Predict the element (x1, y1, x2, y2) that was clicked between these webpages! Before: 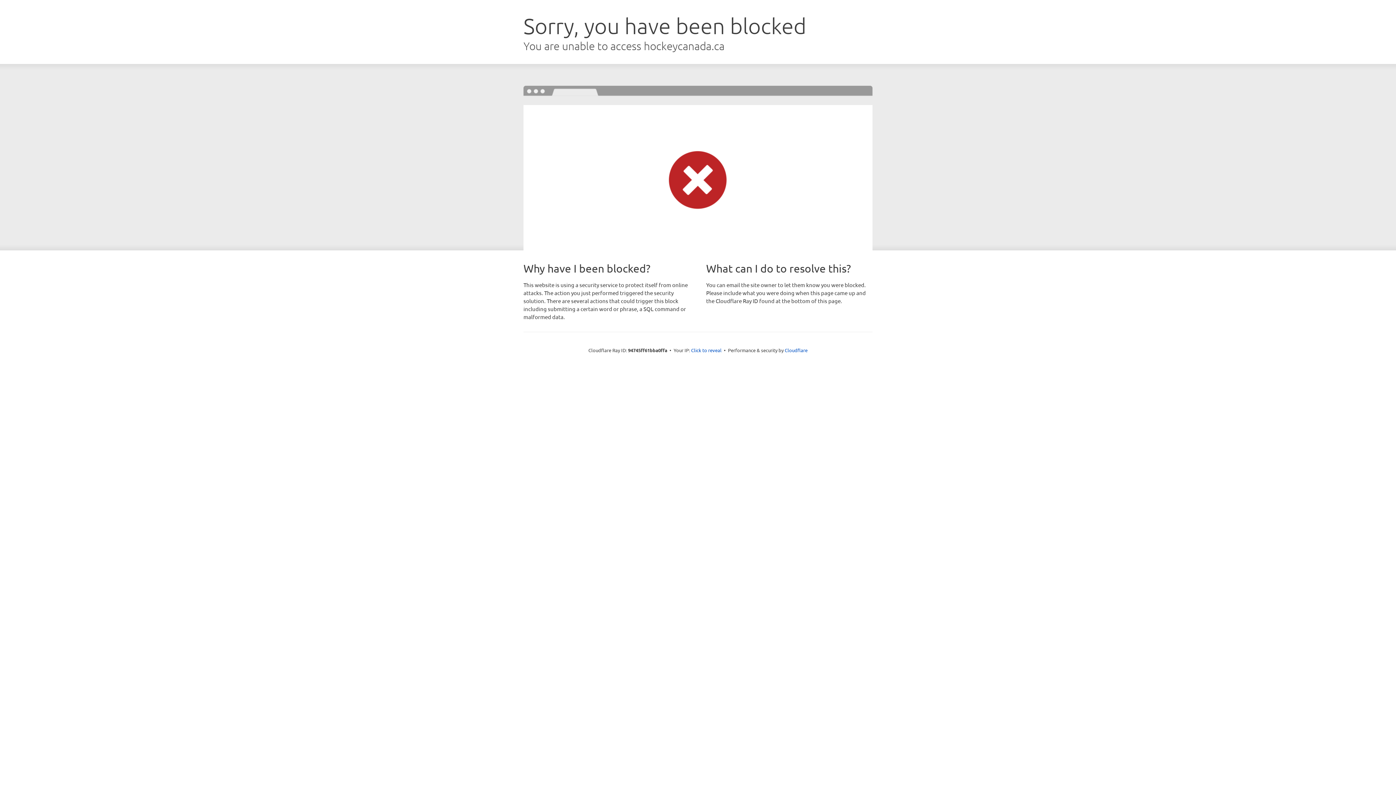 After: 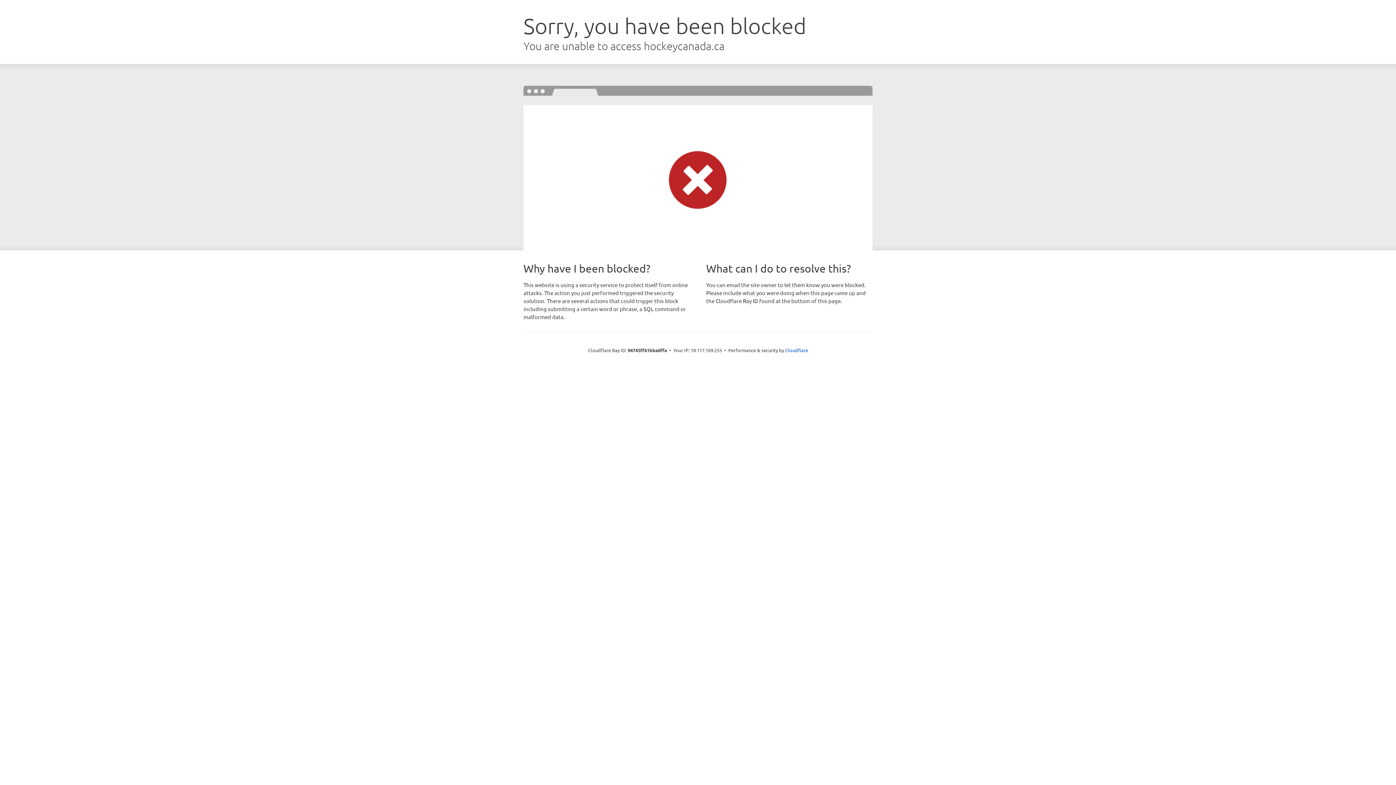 Action: bbox: (691, 346, 721, 353) label: Click to reveal